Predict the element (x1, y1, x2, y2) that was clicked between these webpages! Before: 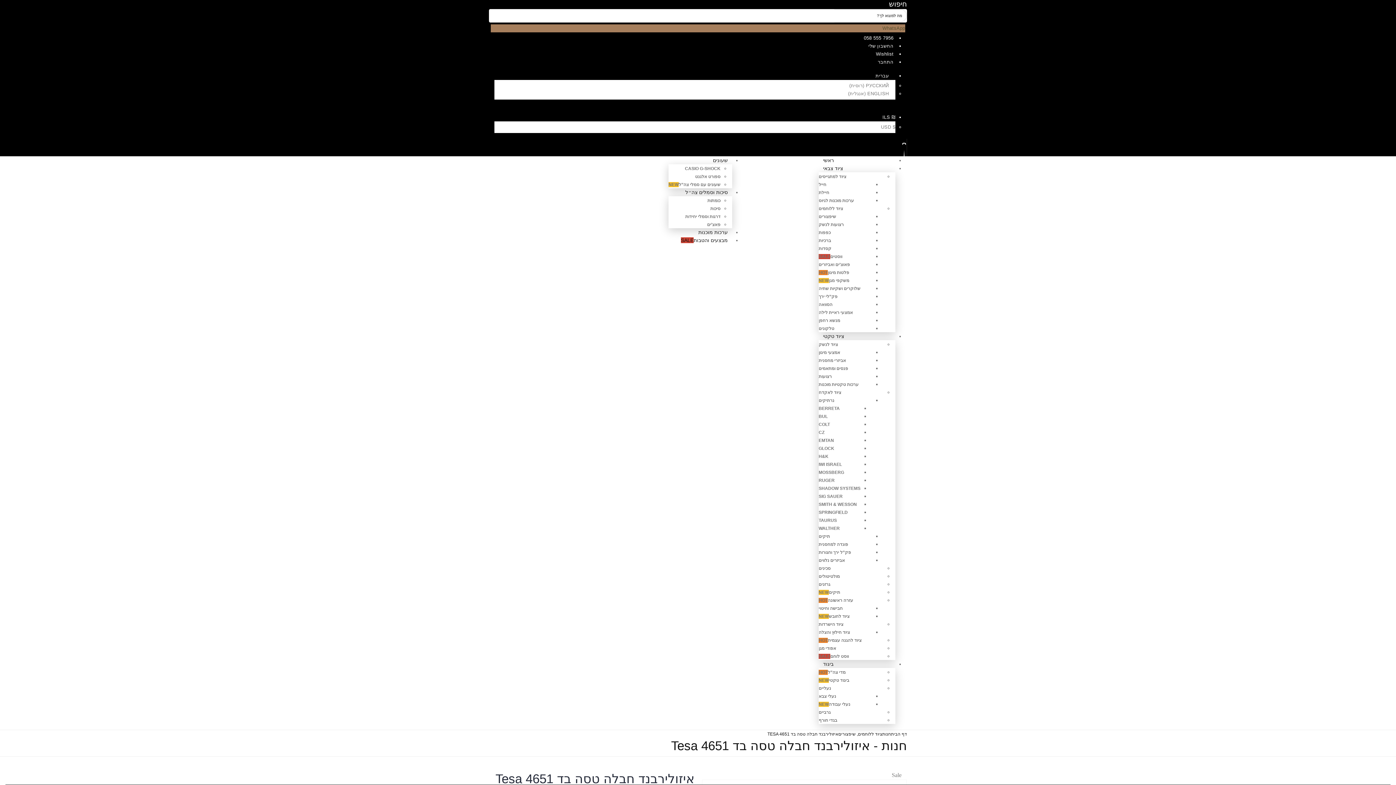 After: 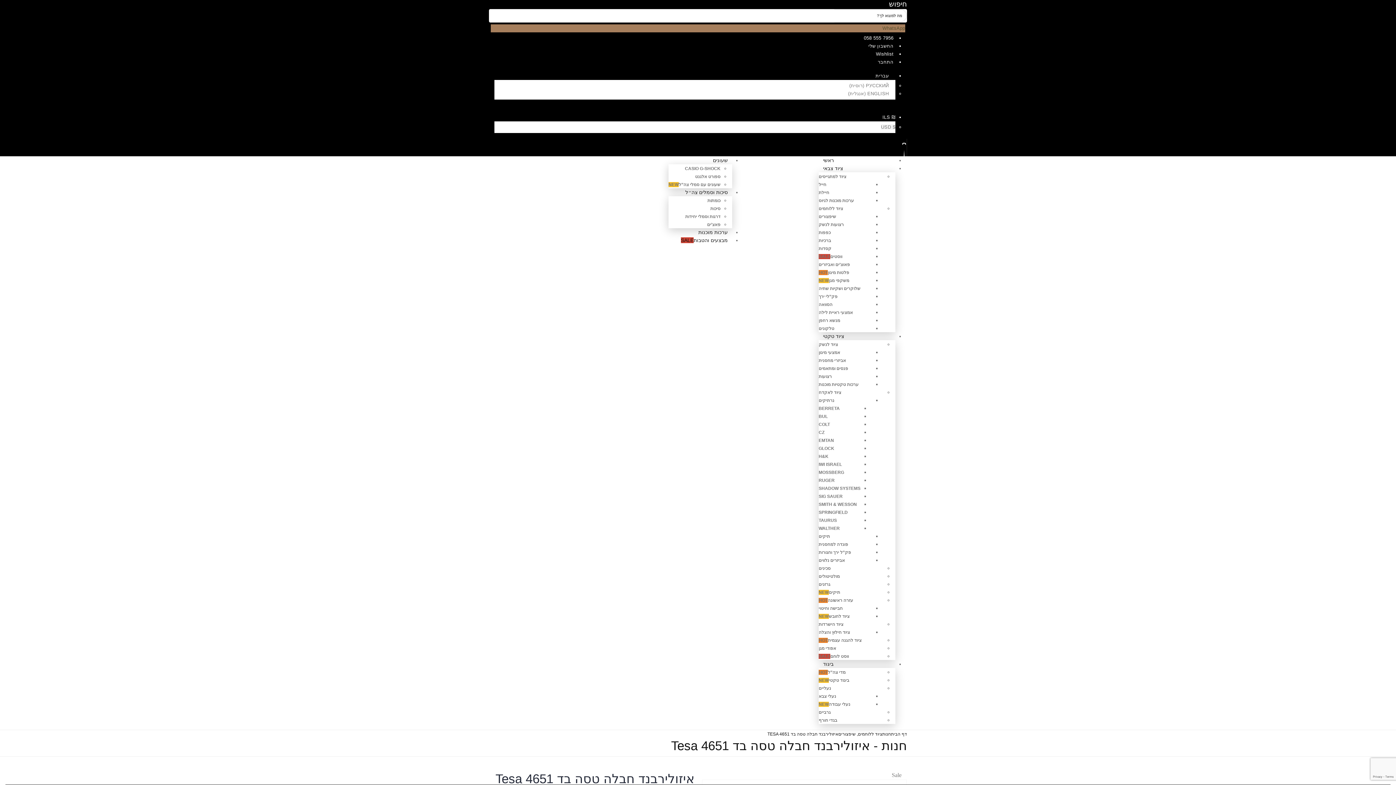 Action: label: $ USD bbox: (881, 124, 895, 129)